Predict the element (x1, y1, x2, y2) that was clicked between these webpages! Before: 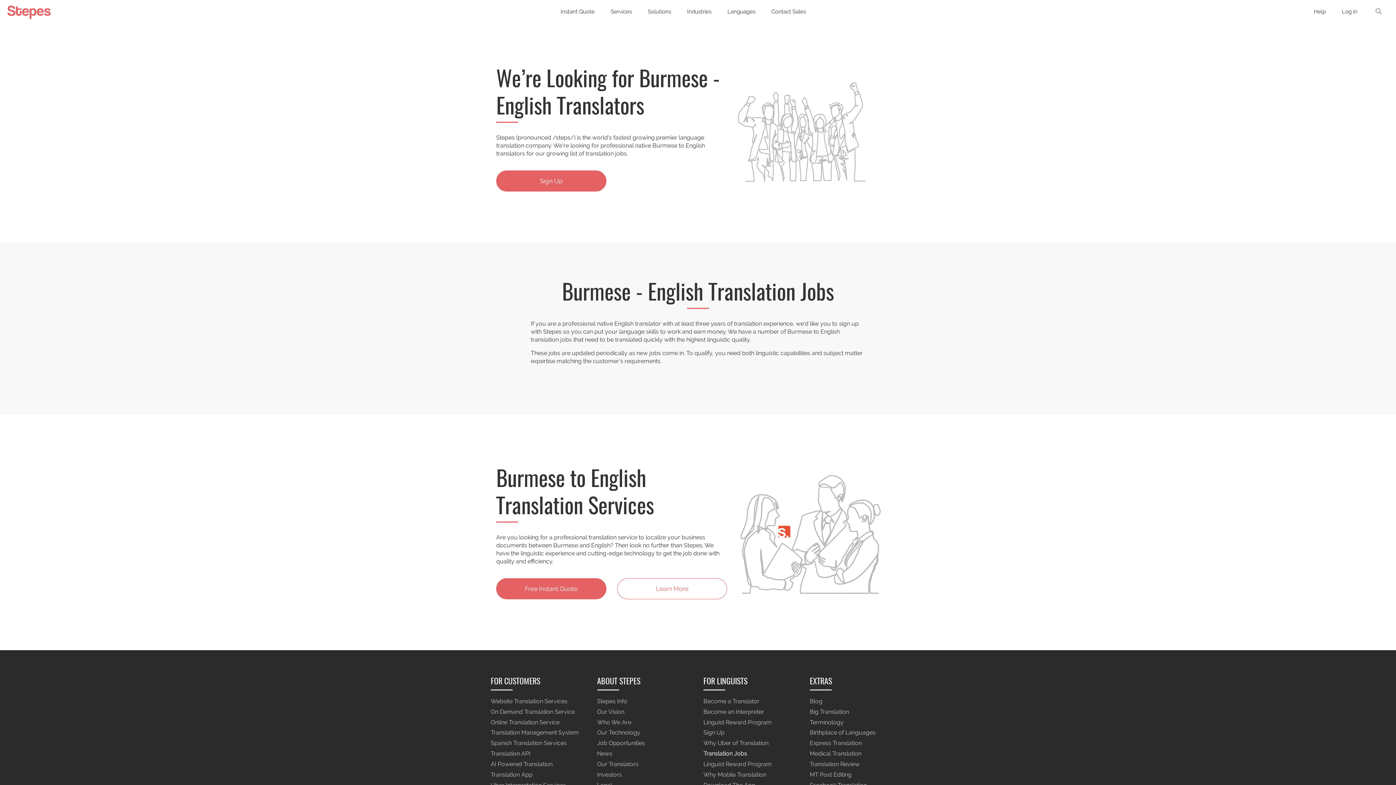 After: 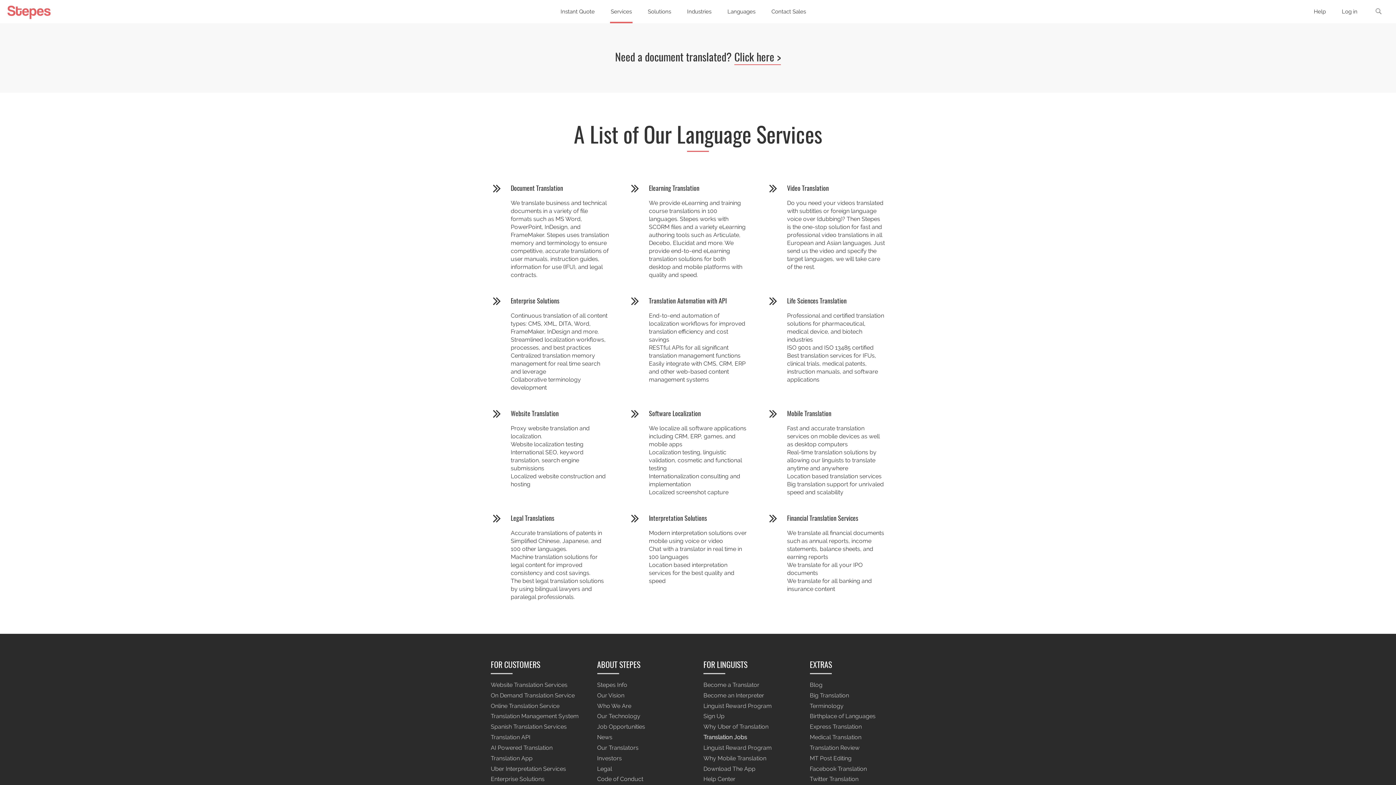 Action: label: Services bbox: (610, 0, 632, 23)